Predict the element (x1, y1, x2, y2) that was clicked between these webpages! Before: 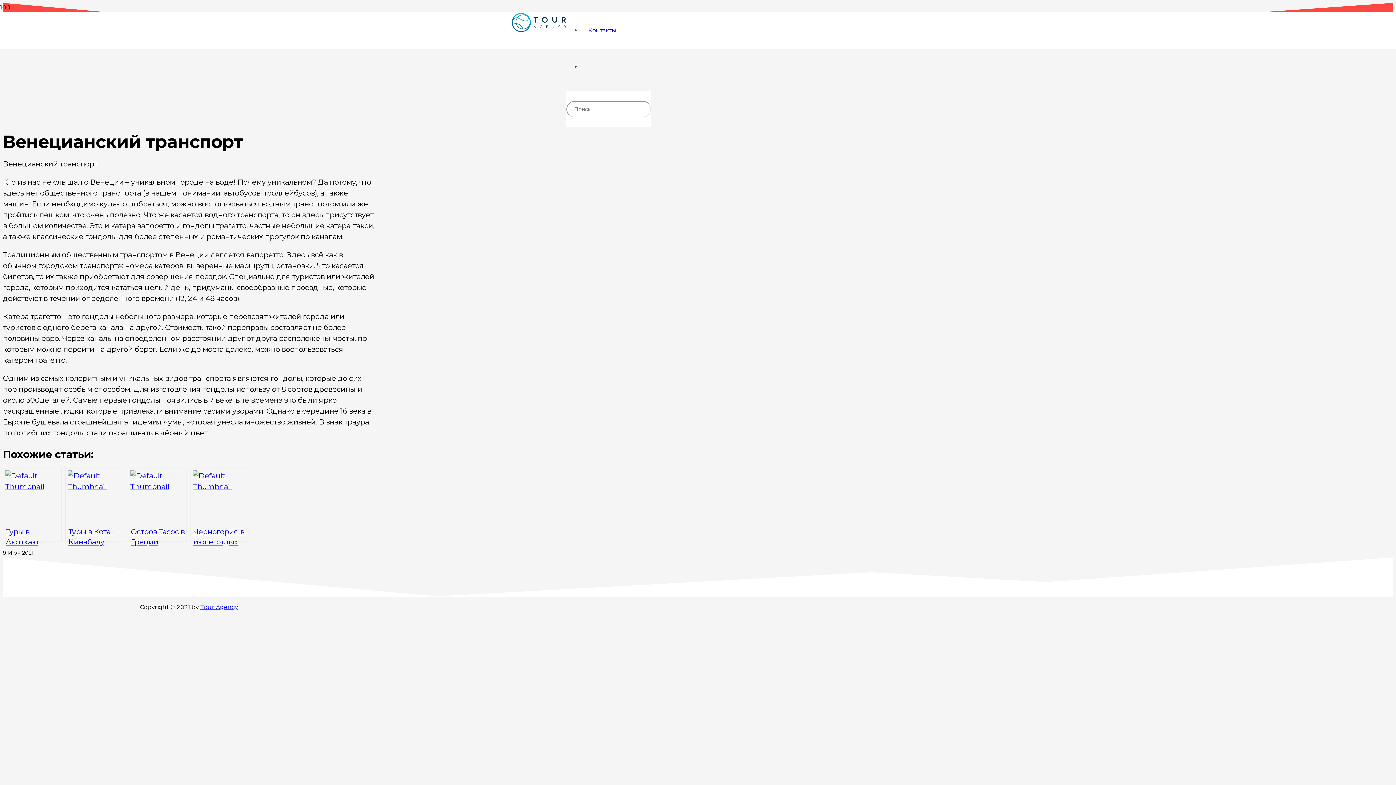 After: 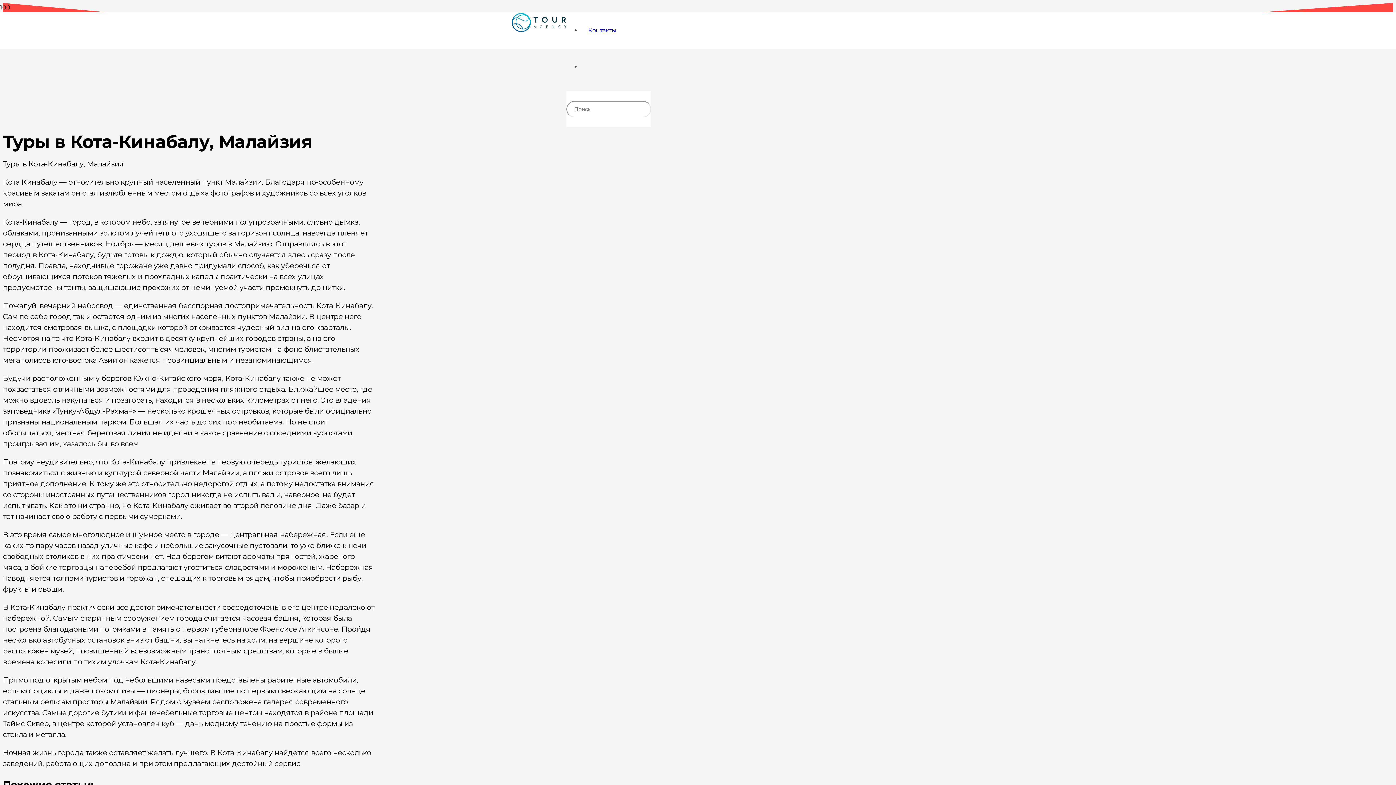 Action: label: Туры в Кота-Кинабалу, Малайзия bbox: (65, 468, 124, 541)